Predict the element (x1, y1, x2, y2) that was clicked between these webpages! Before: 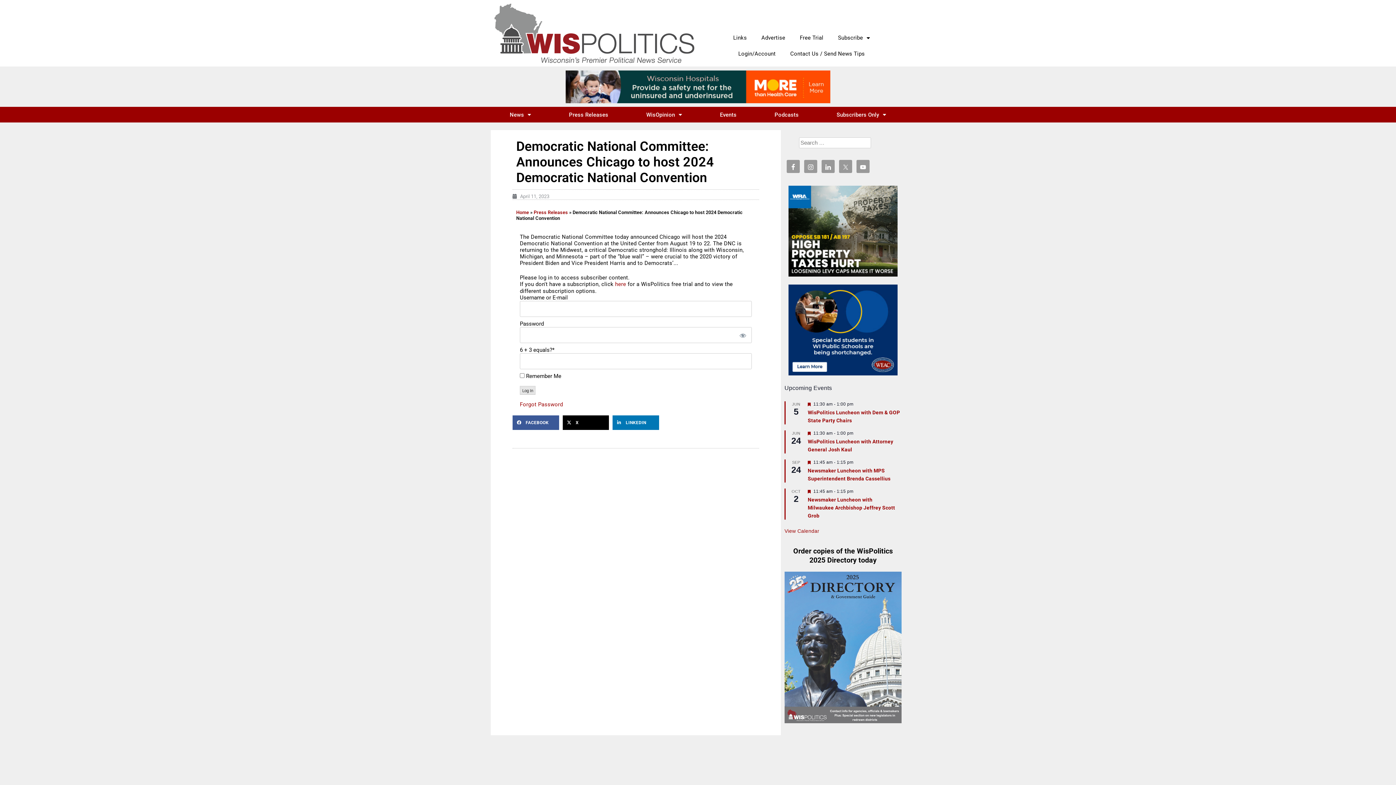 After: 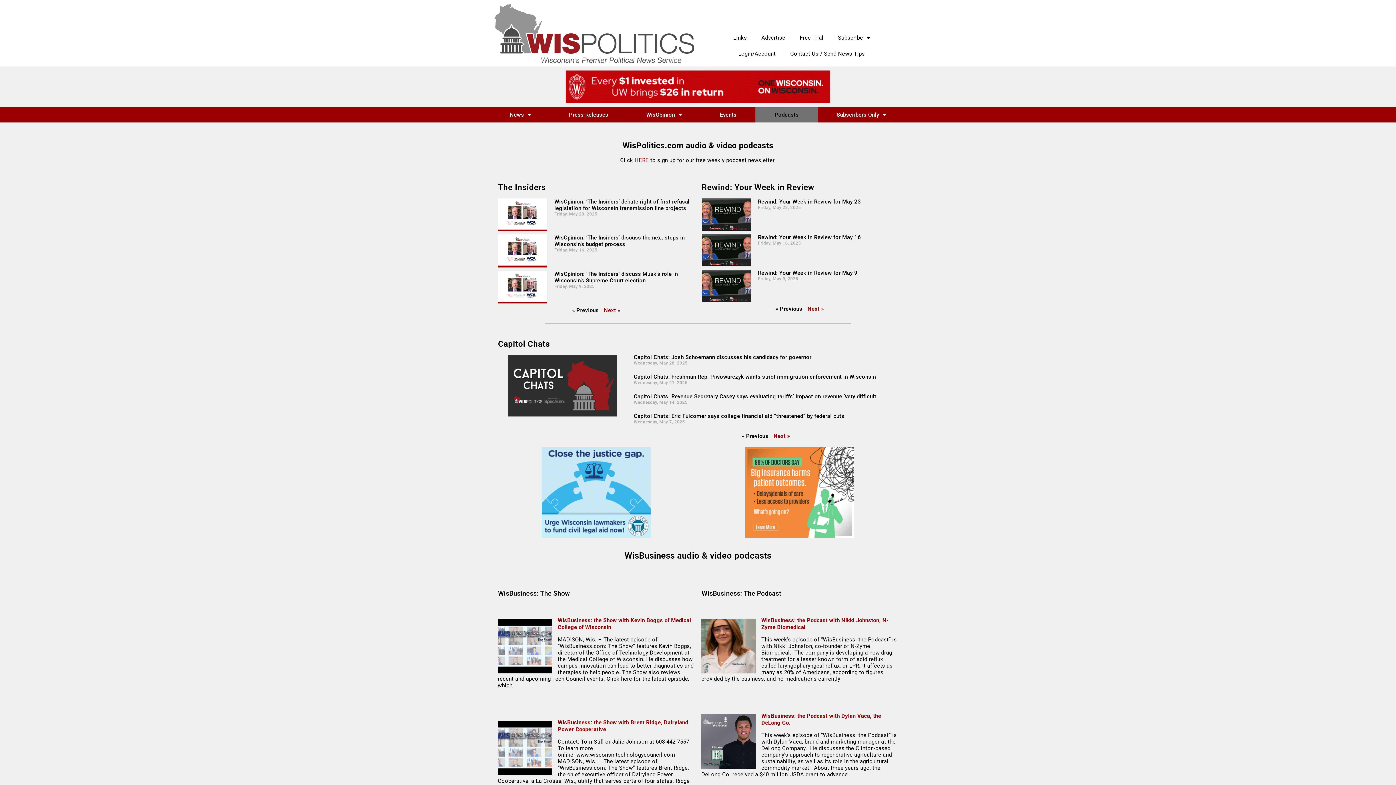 Action: bbox: (755, 107, 817, 122) label: Podcasts